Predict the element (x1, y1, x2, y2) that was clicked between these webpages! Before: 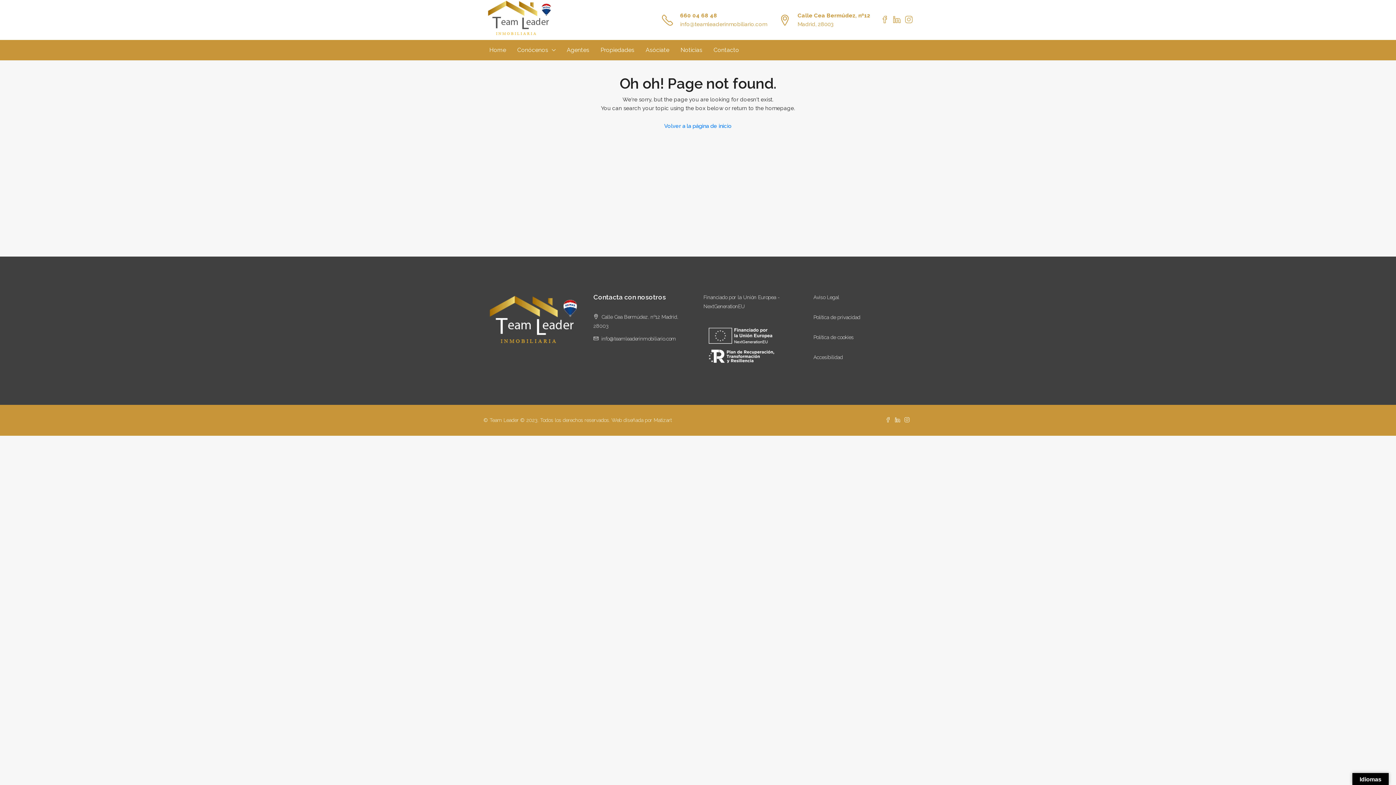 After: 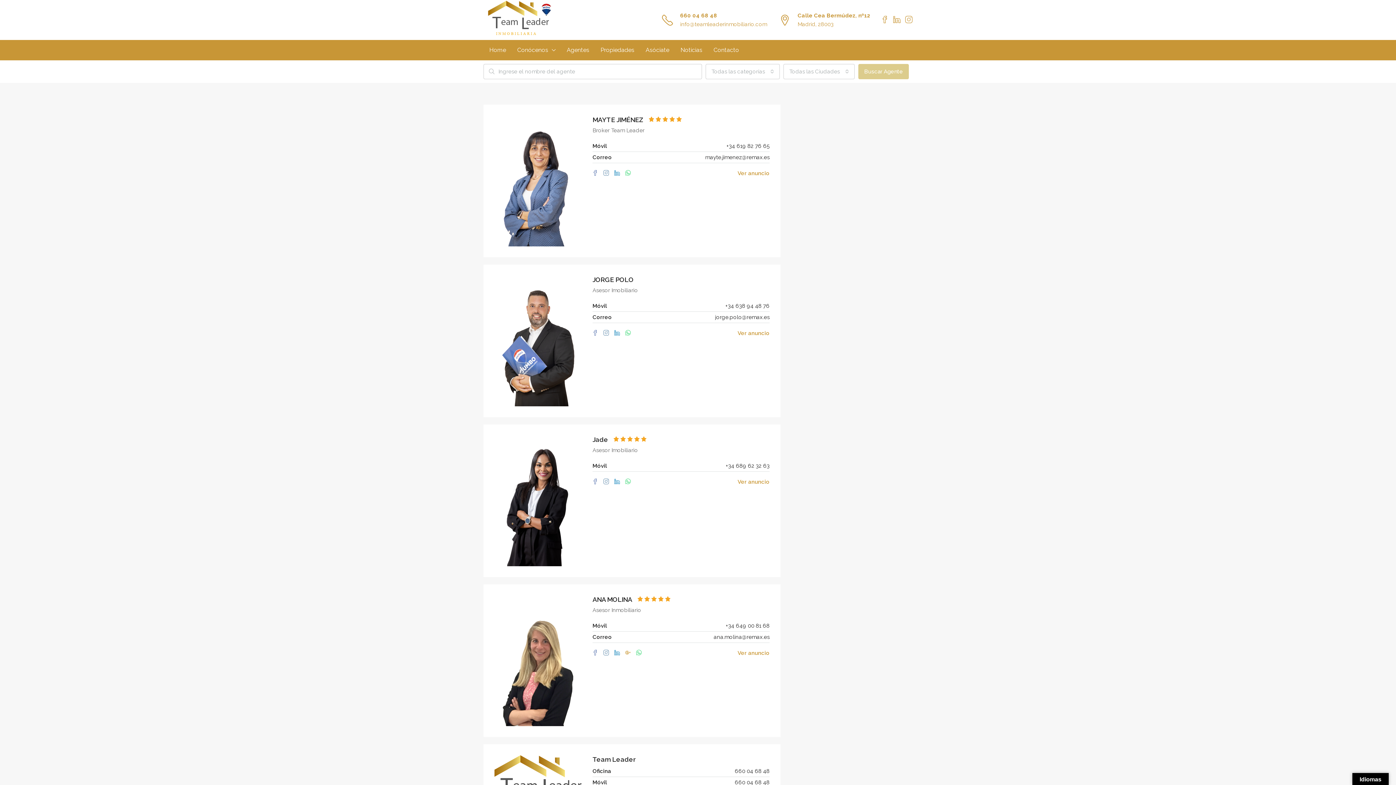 Action: label: Agentes bbox: (561, 40, 594, 60)